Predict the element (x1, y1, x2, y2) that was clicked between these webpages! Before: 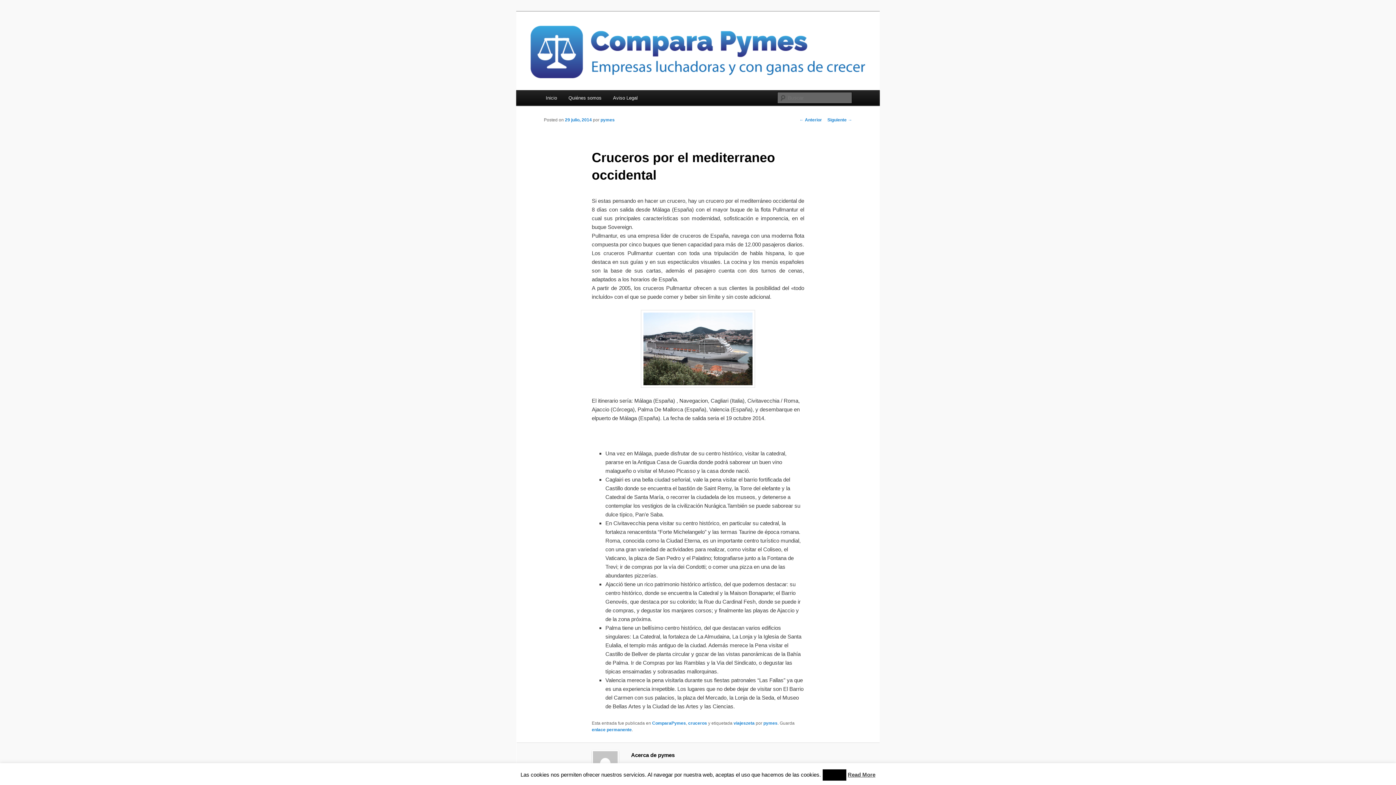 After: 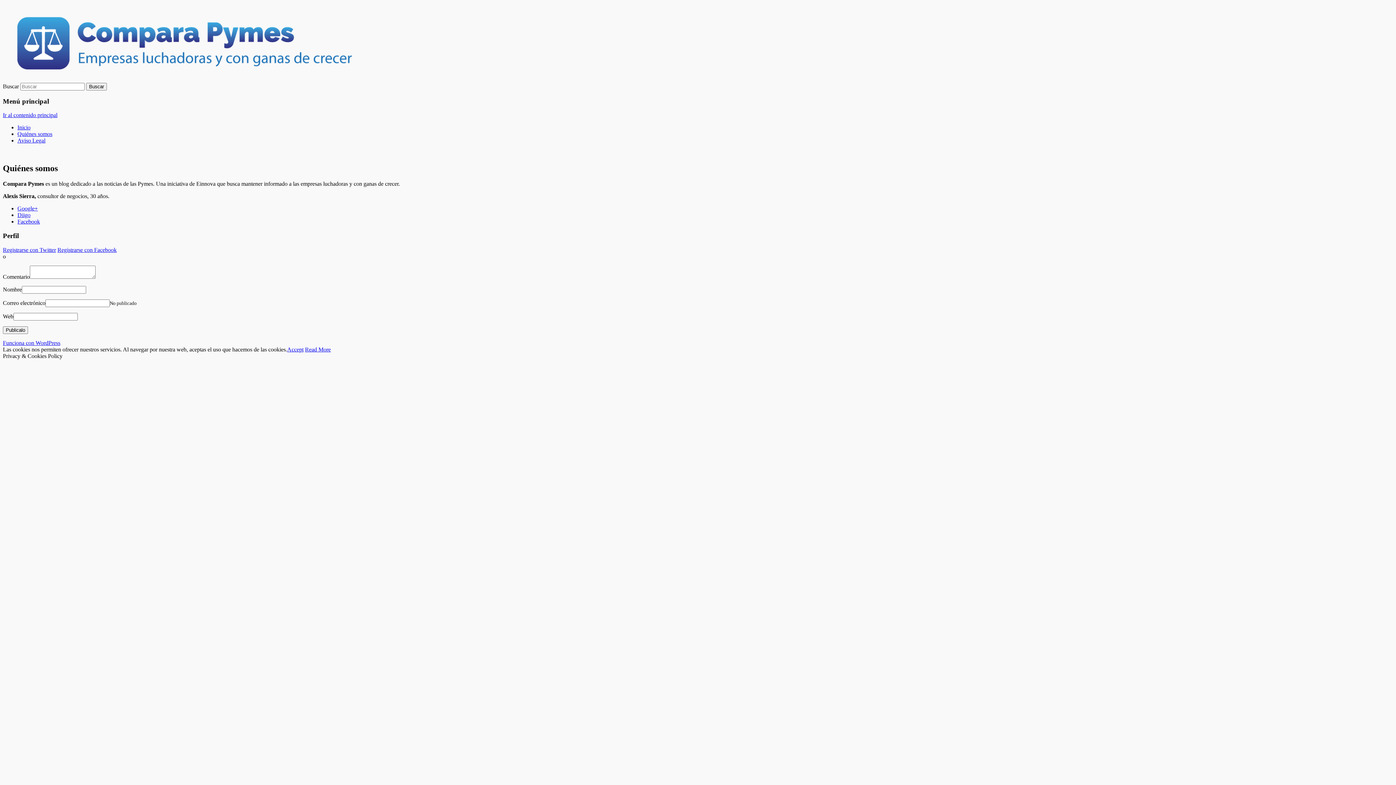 Action: bbox: (562, 90, 607, 105) label: Quiénes somos